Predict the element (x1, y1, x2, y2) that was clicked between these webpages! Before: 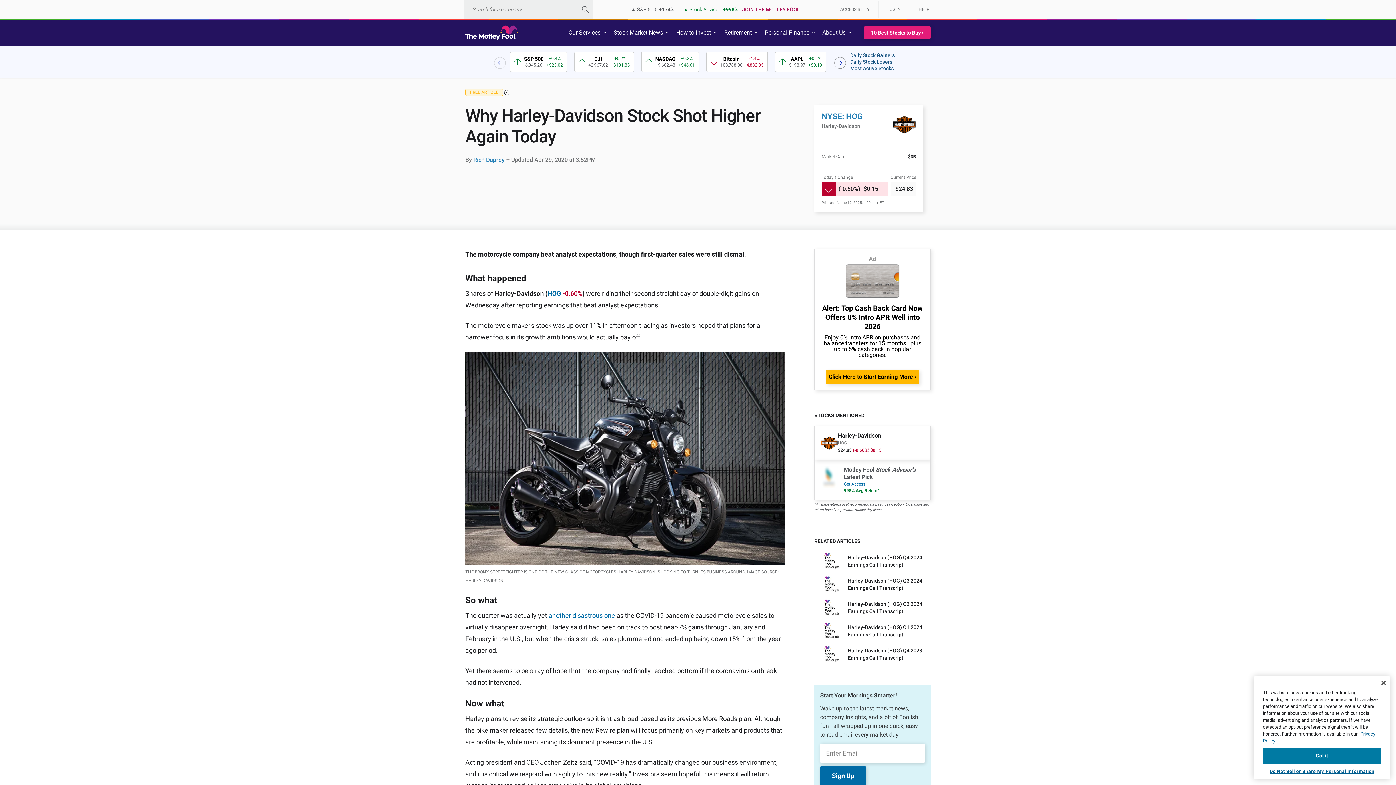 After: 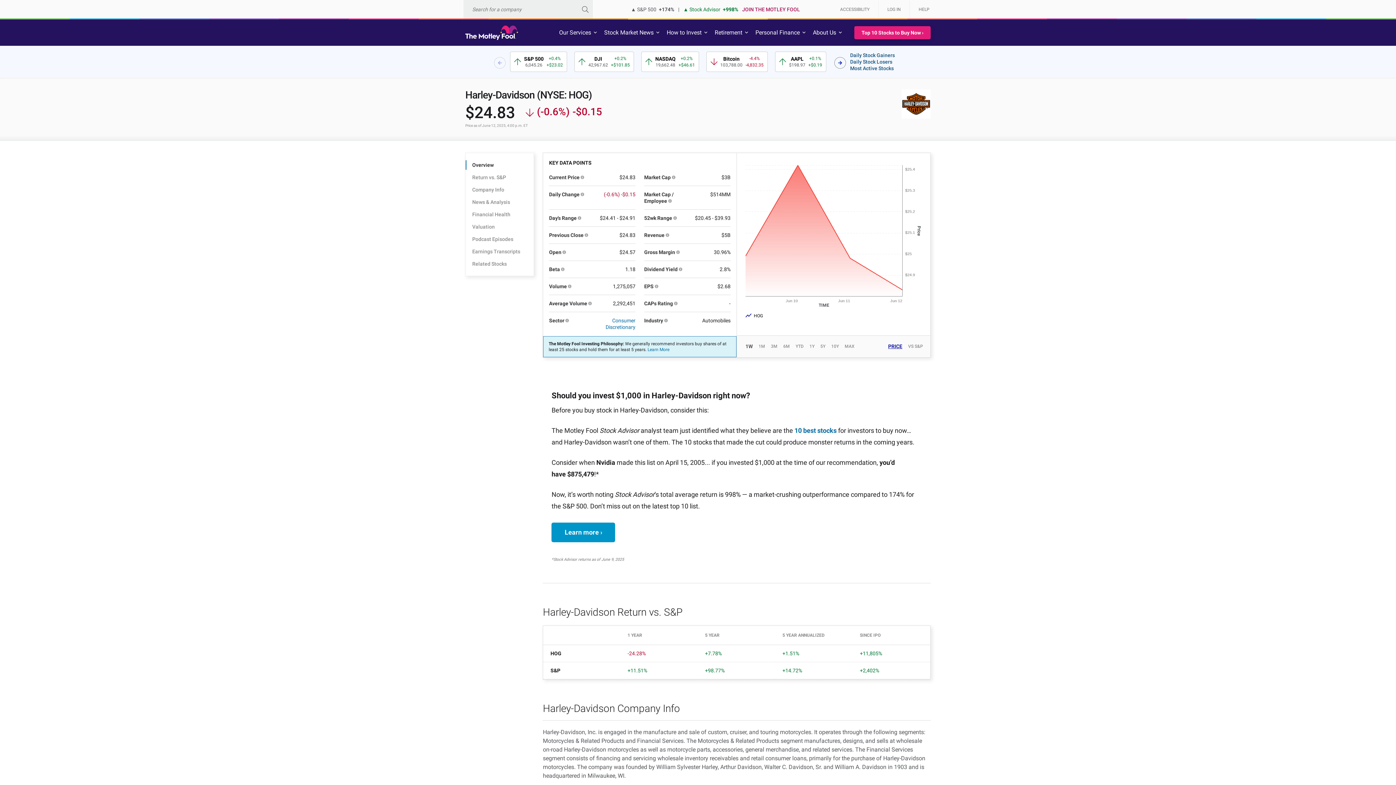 Action: label: NYSE: HOG bbox: (821, 112, 862, 121)